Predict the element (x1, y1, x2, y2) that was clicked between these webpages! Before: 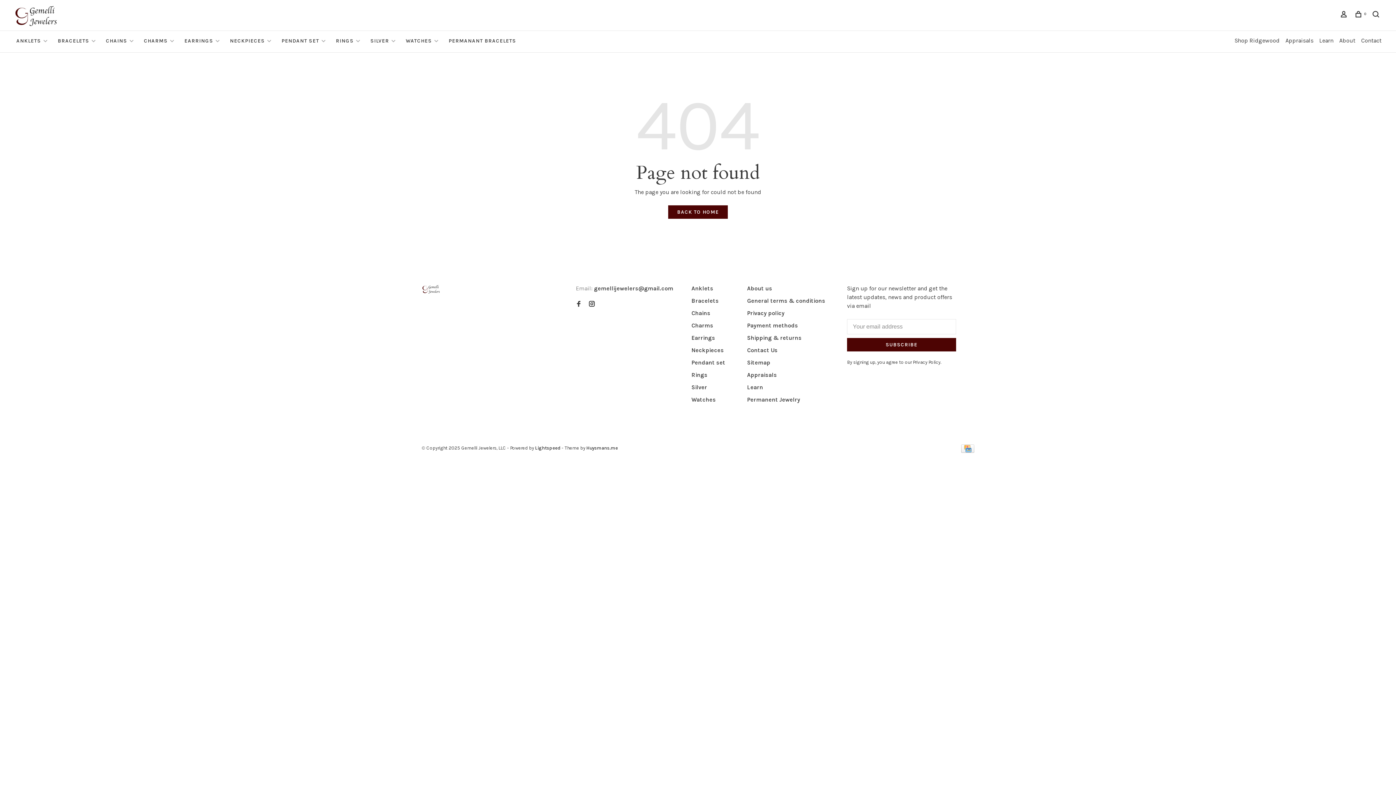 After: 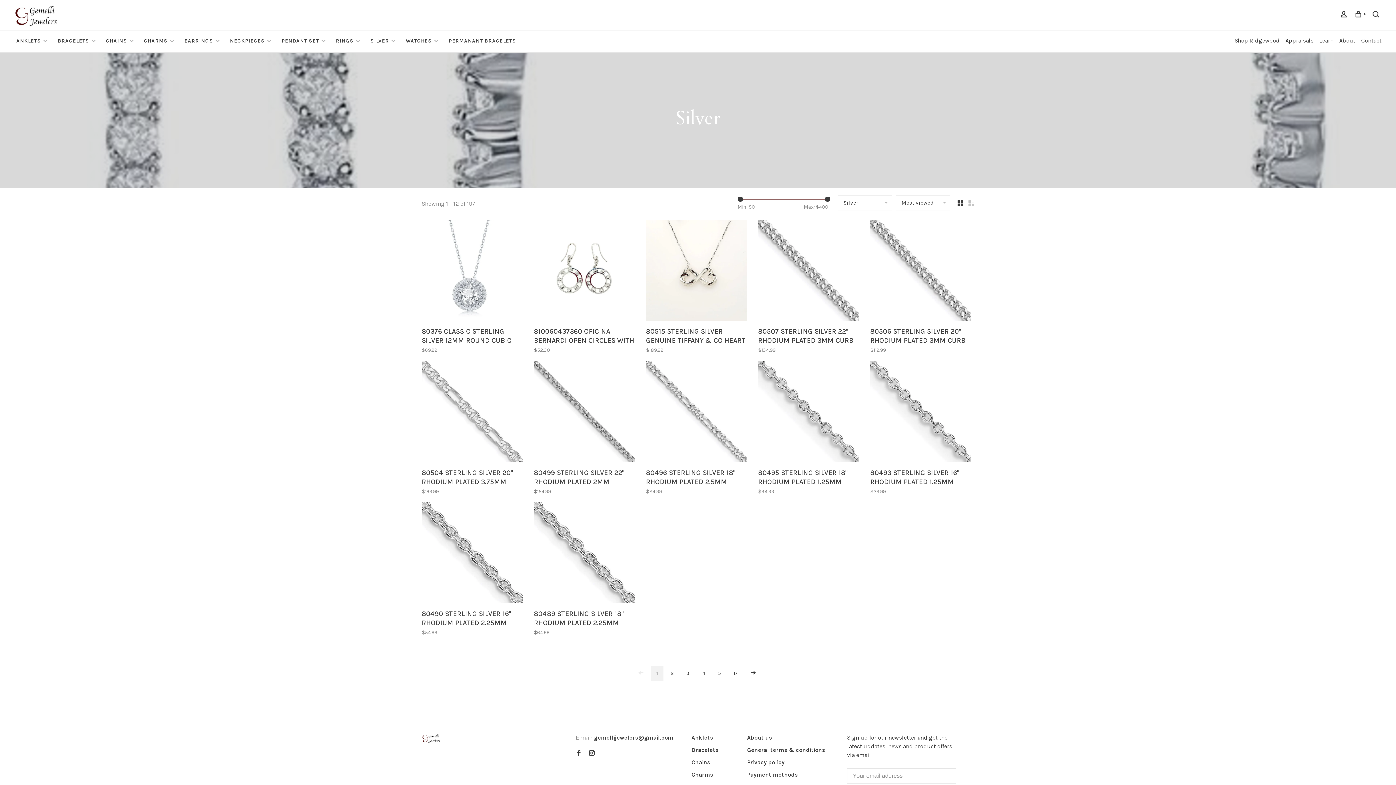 Action: label: Silver bbox: (691, 384, 707, 390)